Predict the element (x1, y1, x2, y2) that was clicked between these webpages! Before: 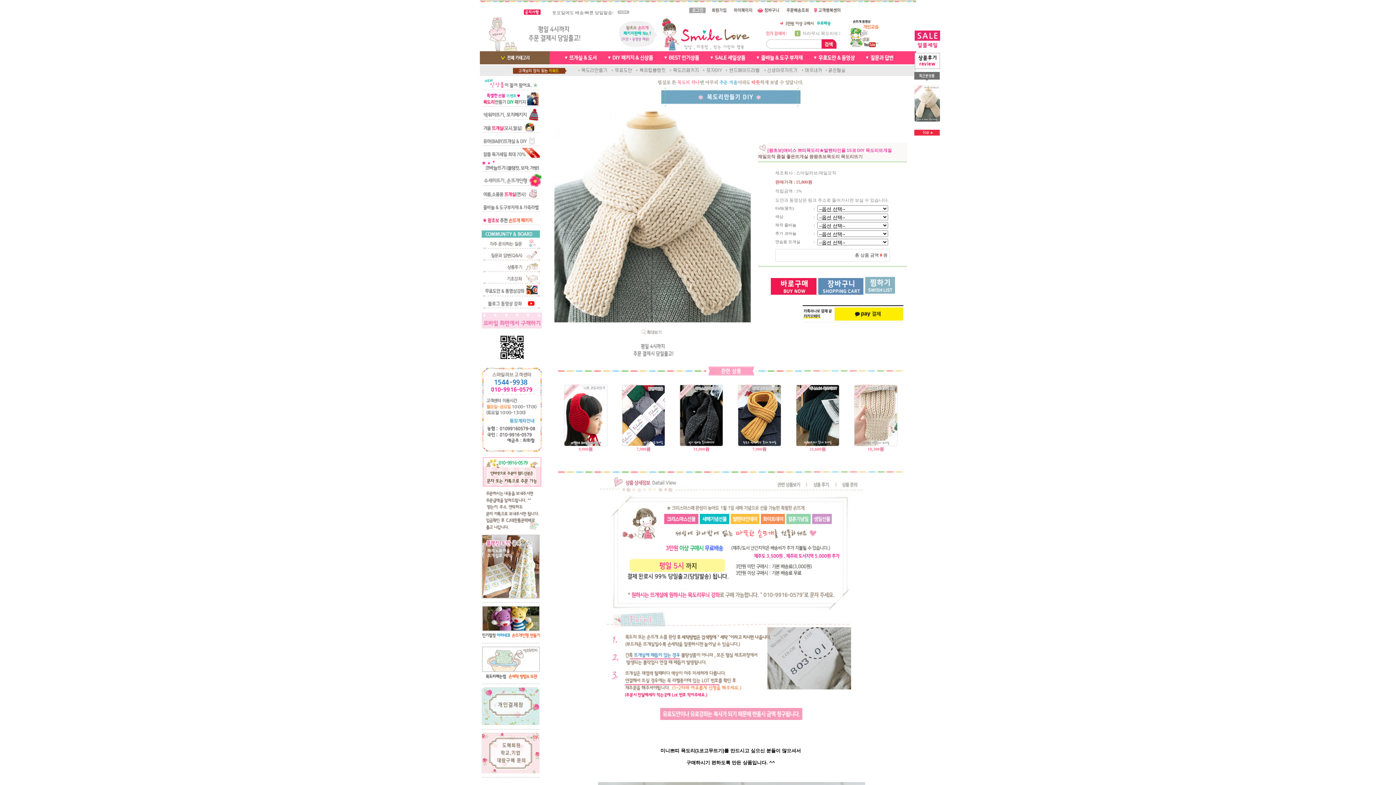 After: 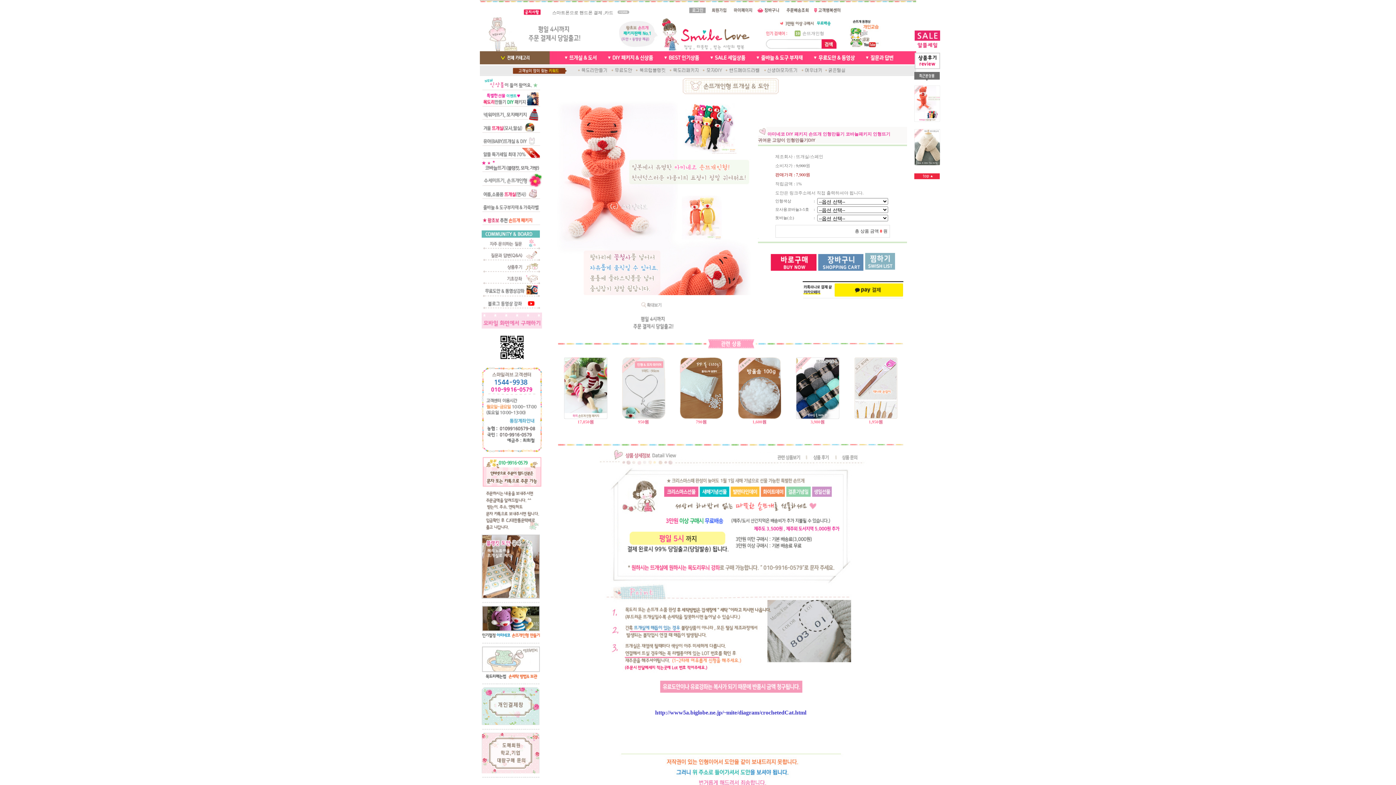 Action: bbox: (481, 635, 540, 640)